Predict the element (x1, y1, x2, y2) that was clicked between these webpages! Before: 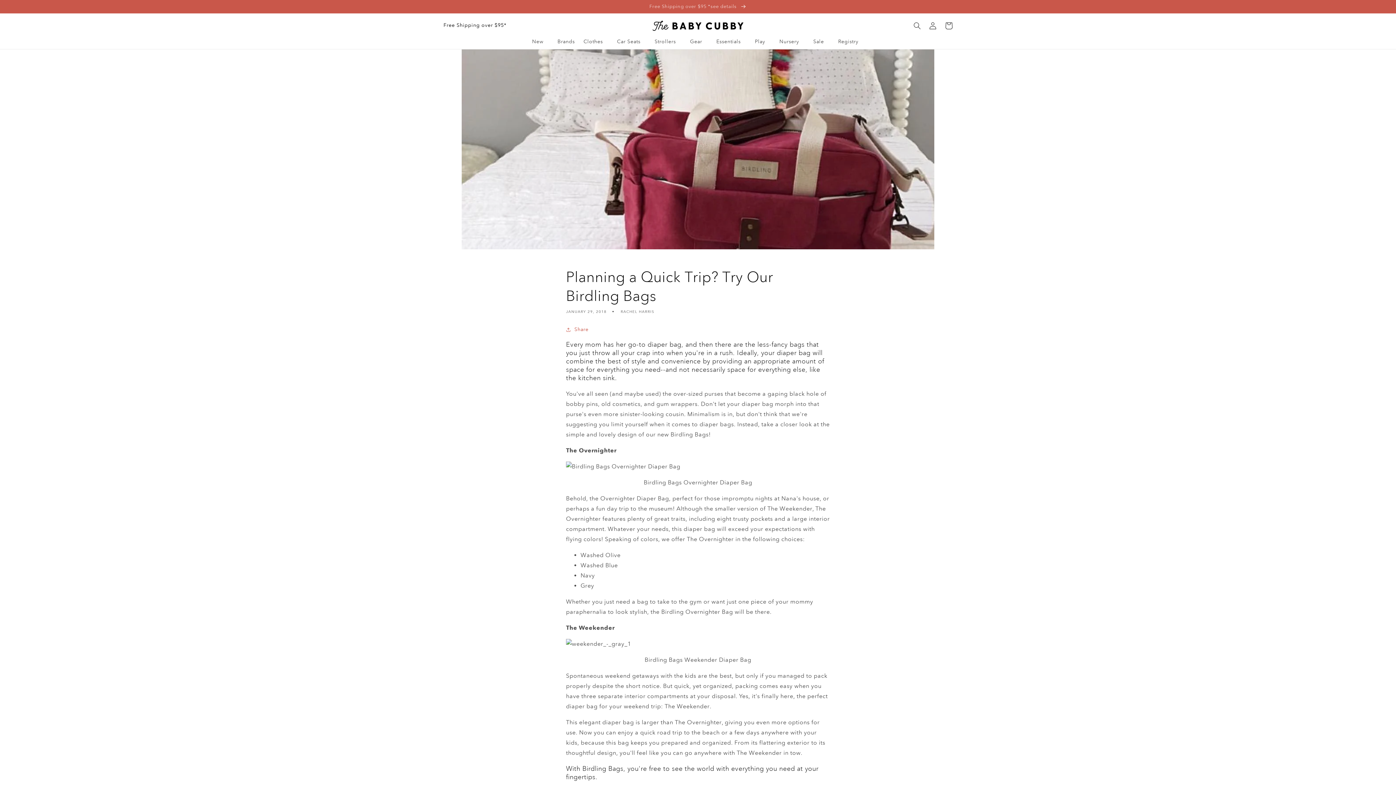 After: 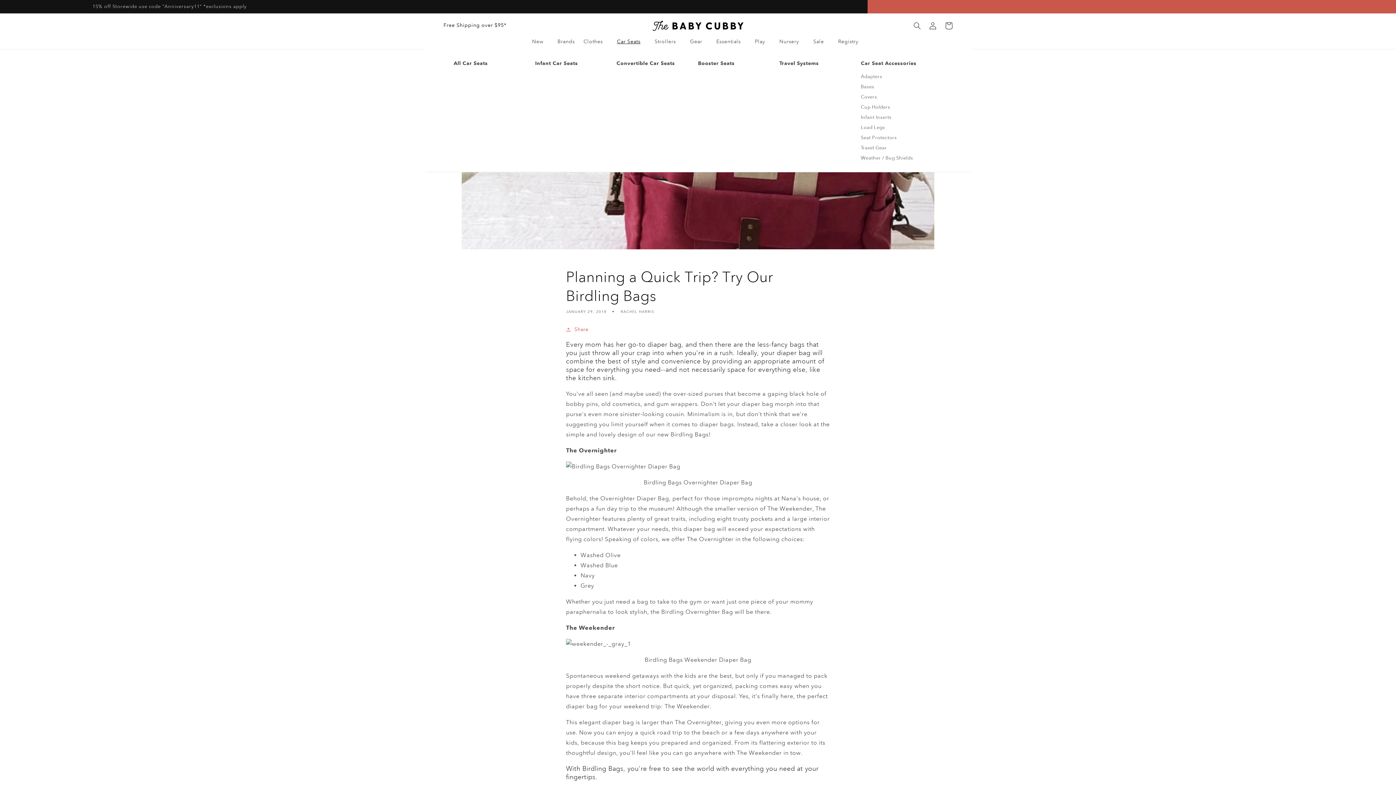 Action: bbox: (612, 33, 650, 49) label: Car Seats